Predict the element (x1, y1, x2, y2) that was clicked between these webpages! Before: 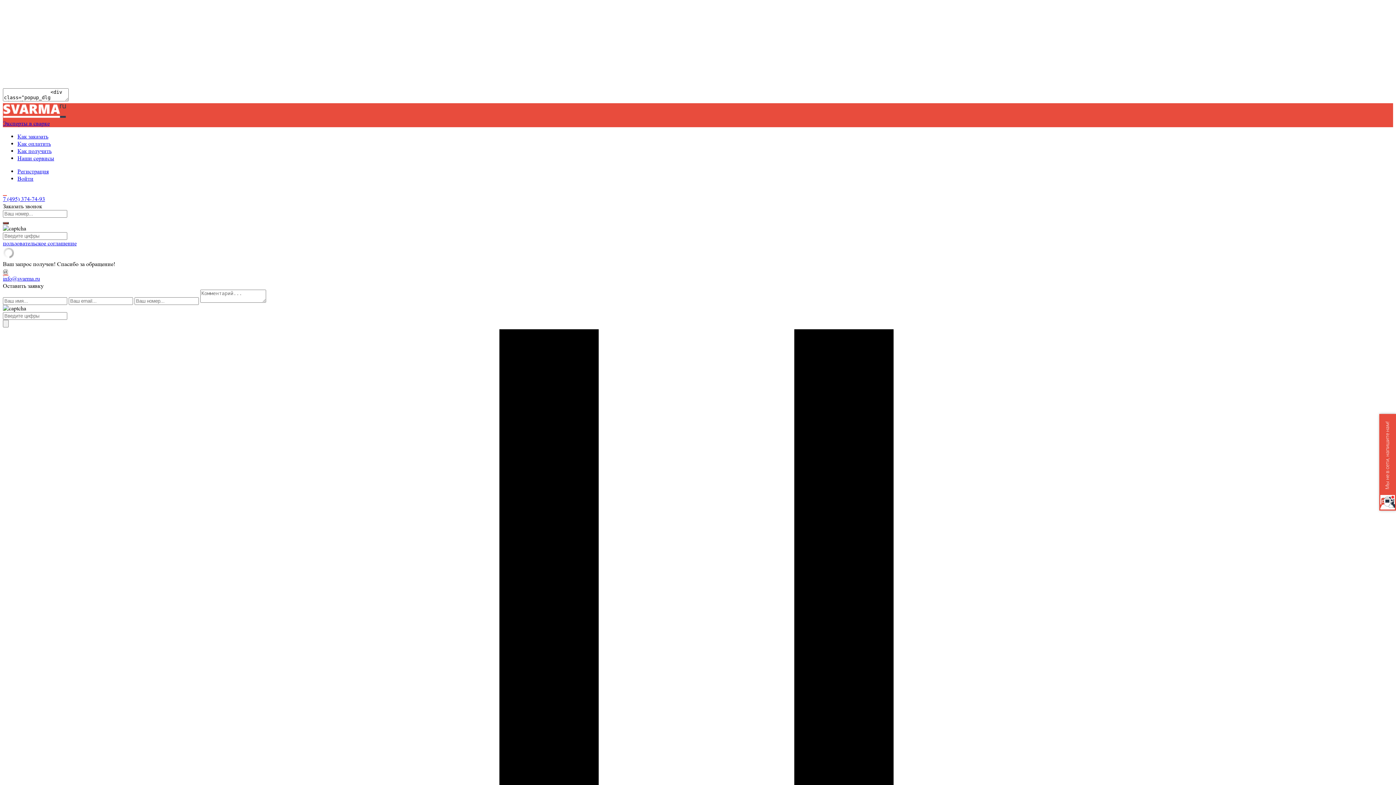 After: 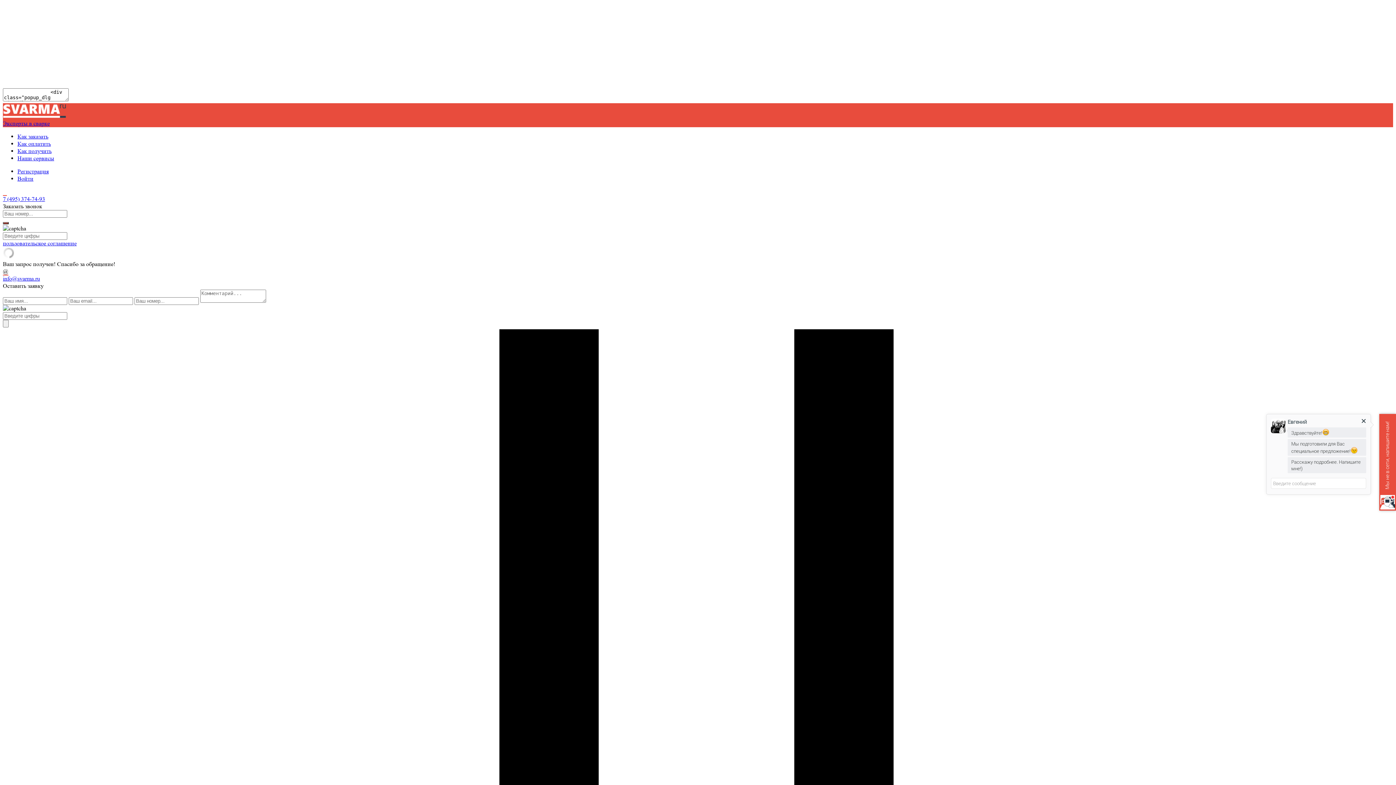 Action: label: info@svarma.ru bbox: (2, 260, 40, 266)